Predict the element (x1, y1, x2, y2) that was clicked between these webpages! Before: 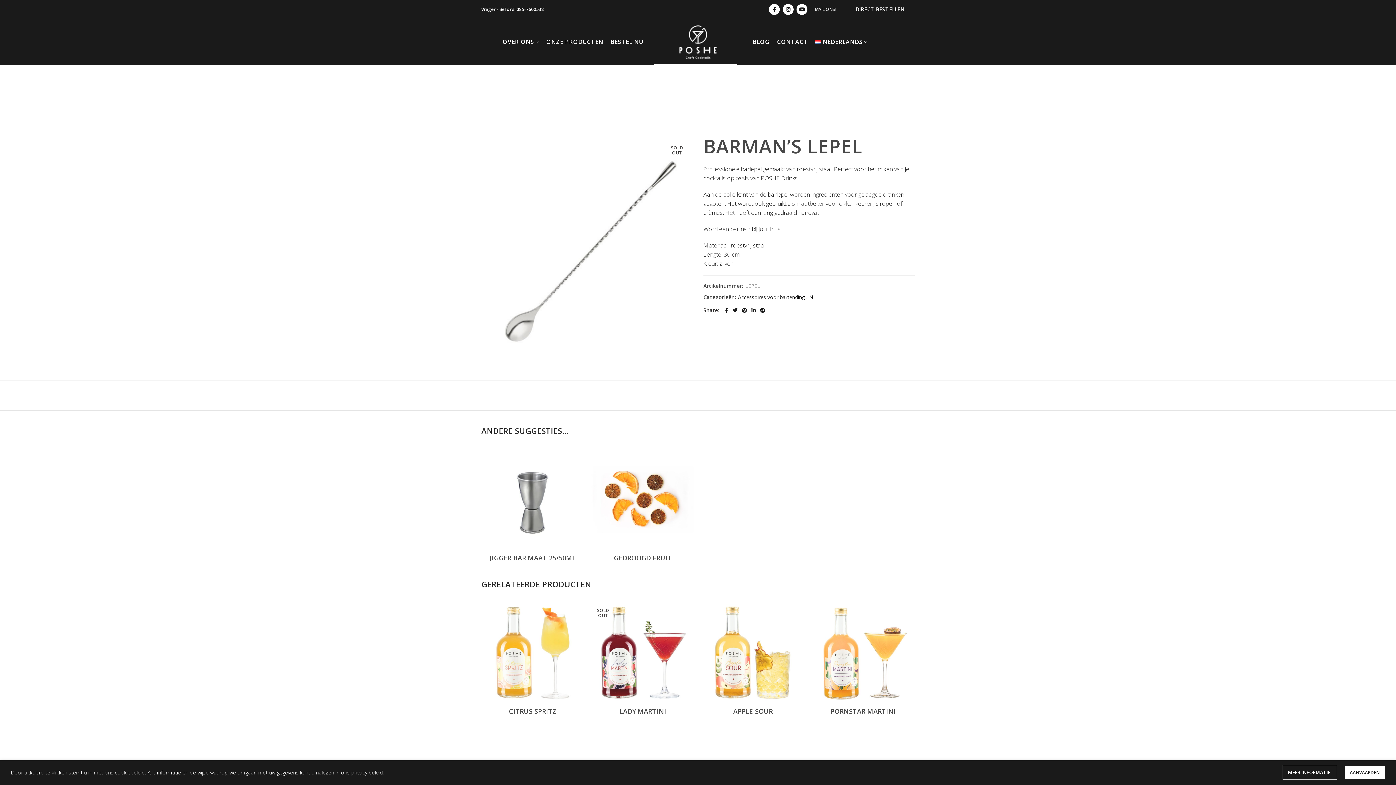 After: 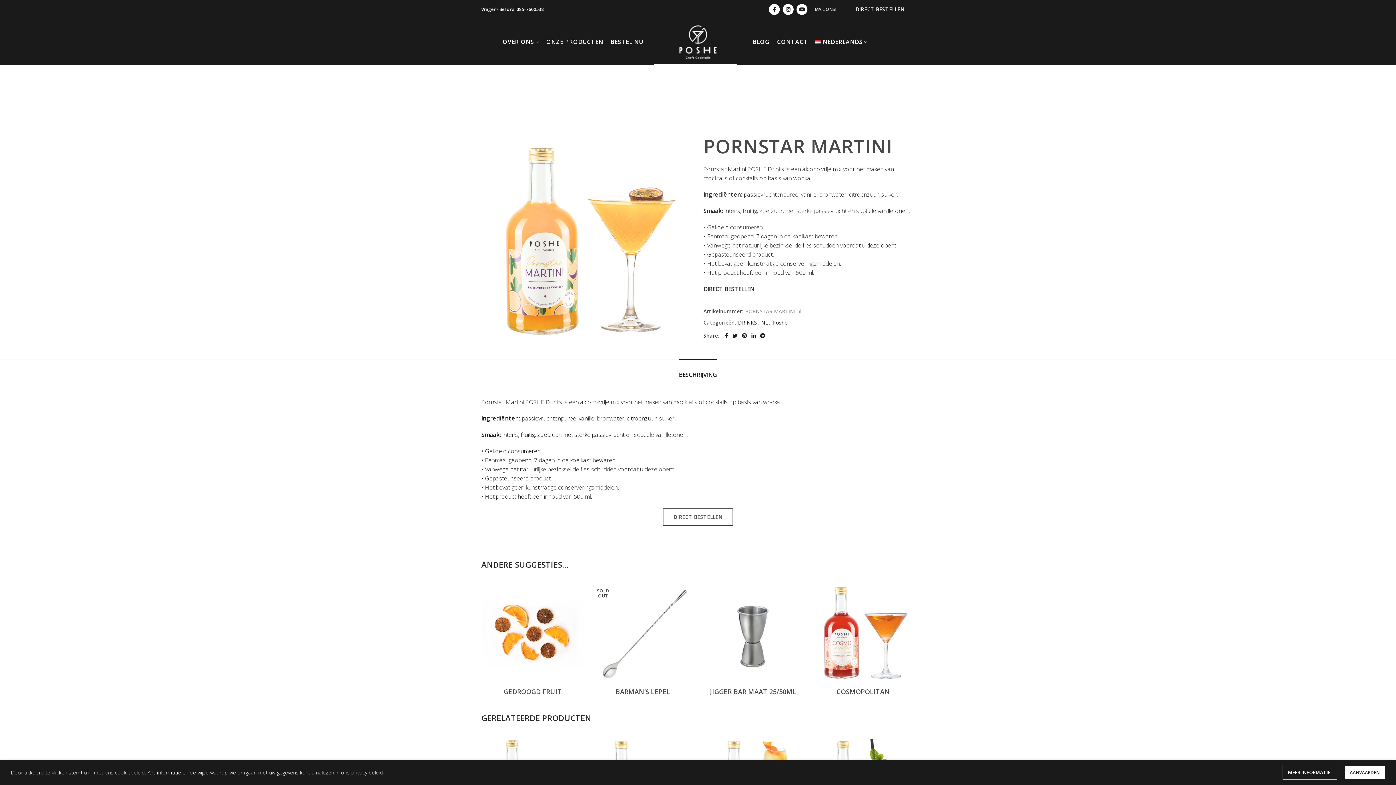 Action: bbox: (830, 707, 896, 715) label: PORNSTAR MARTINI